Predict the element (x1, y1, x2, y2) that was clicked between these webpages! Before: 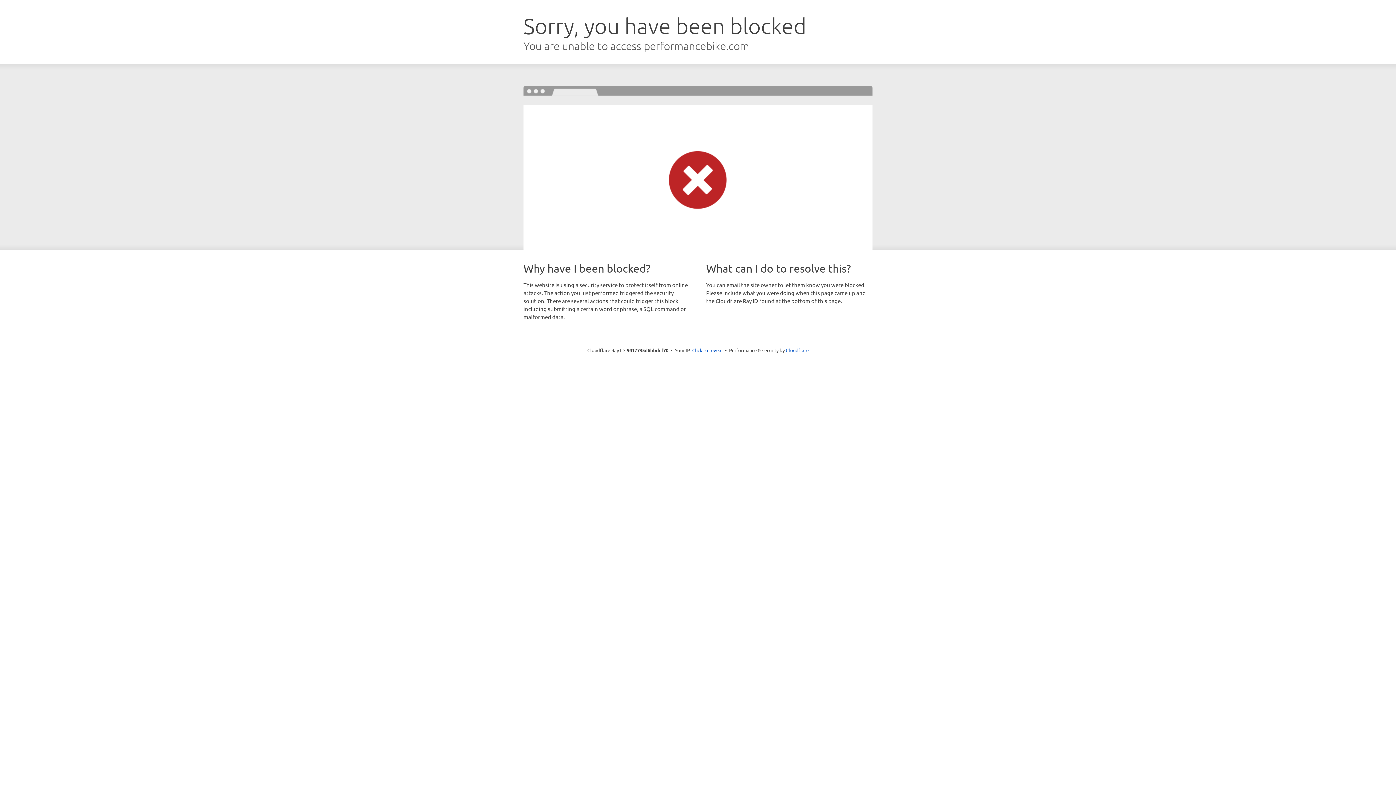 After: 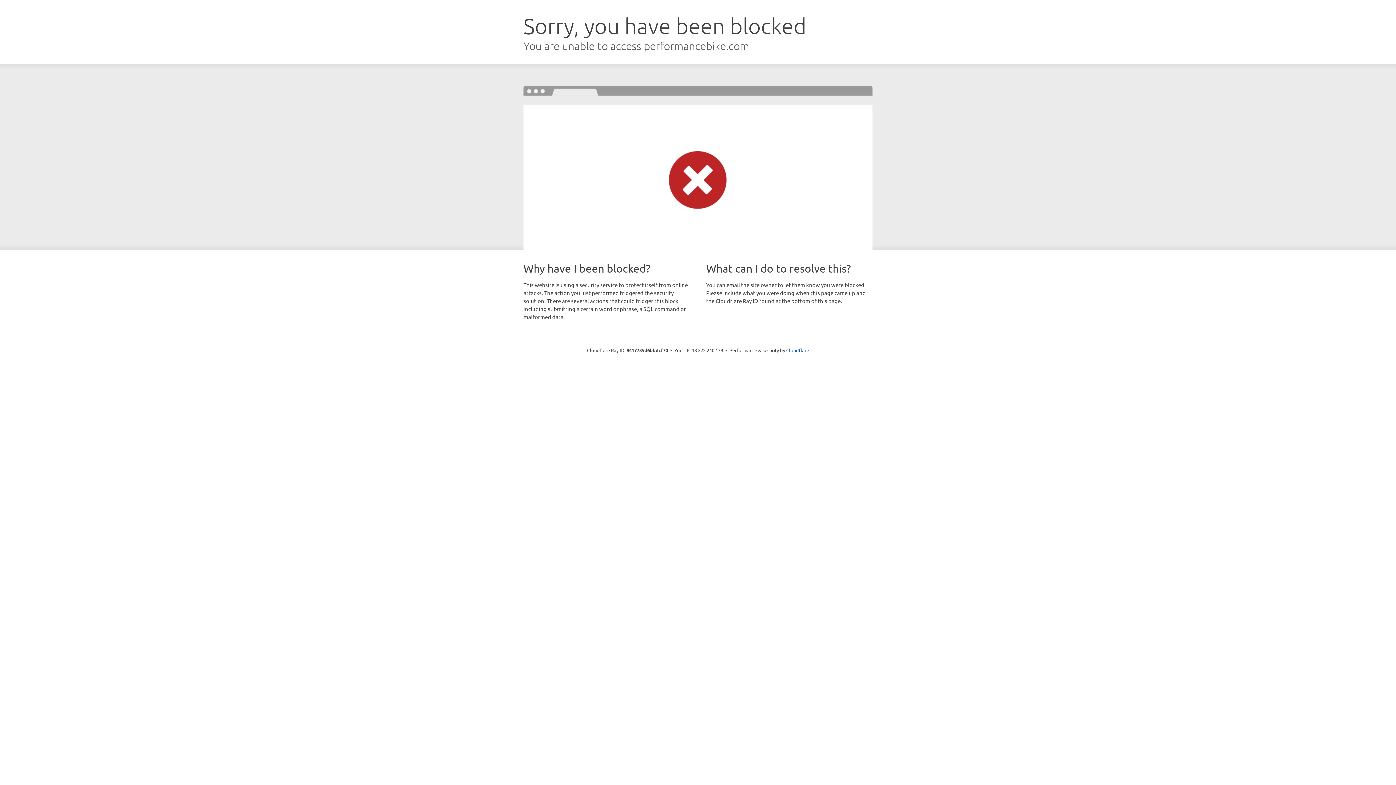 Action: bbox: (692, 346, 722, 353) label: Click to reveal